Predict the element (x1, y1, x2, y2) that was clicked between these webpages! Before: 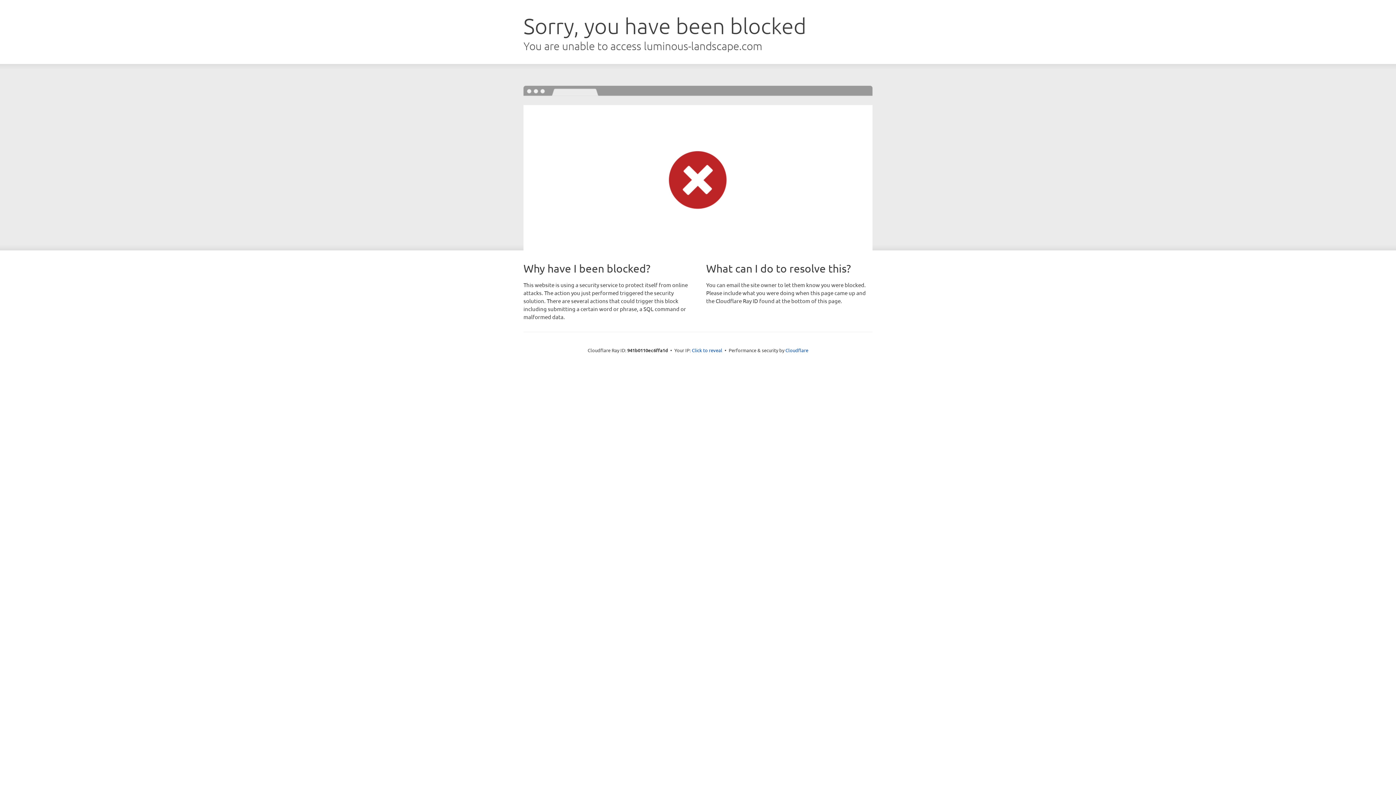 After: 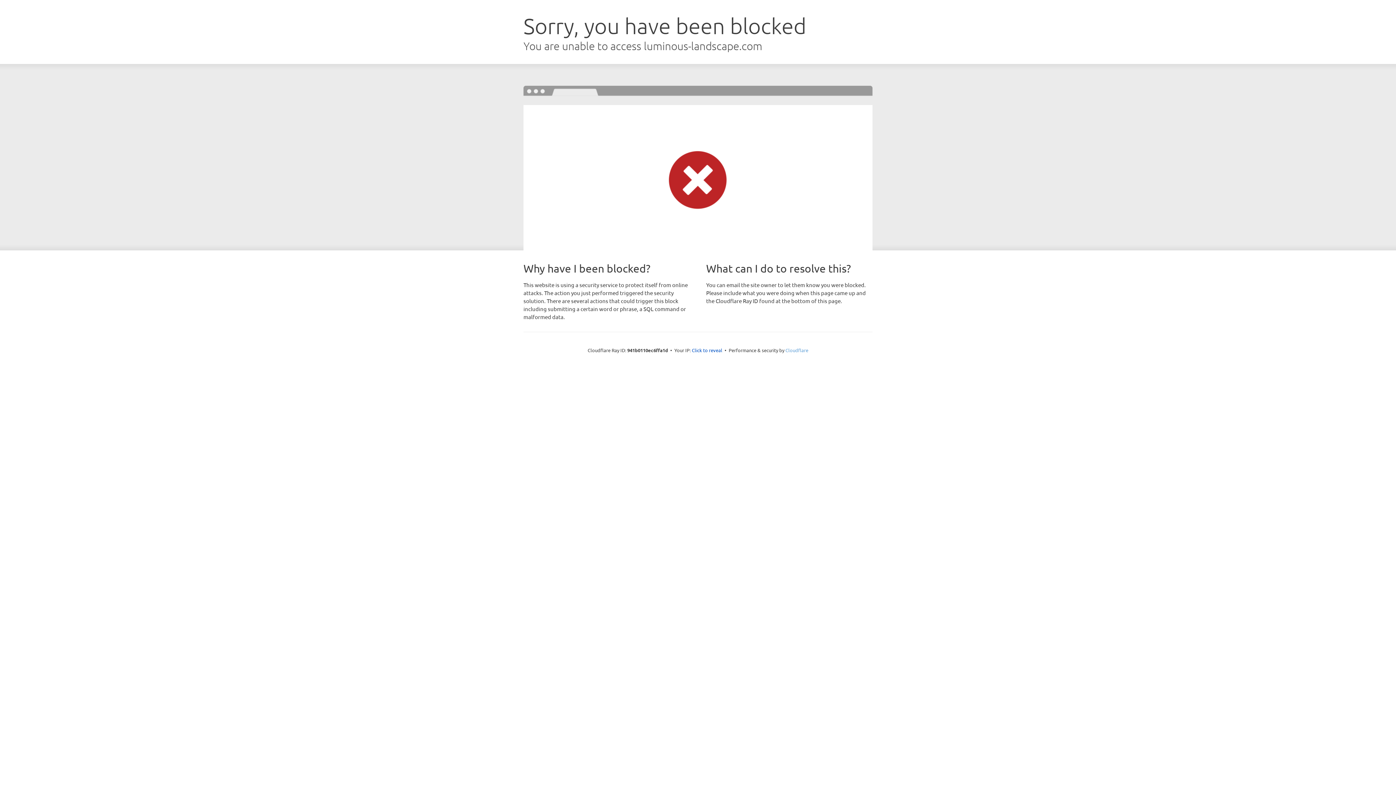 Action: bbox: (785, 347, 808, 353) label: Cloudflare